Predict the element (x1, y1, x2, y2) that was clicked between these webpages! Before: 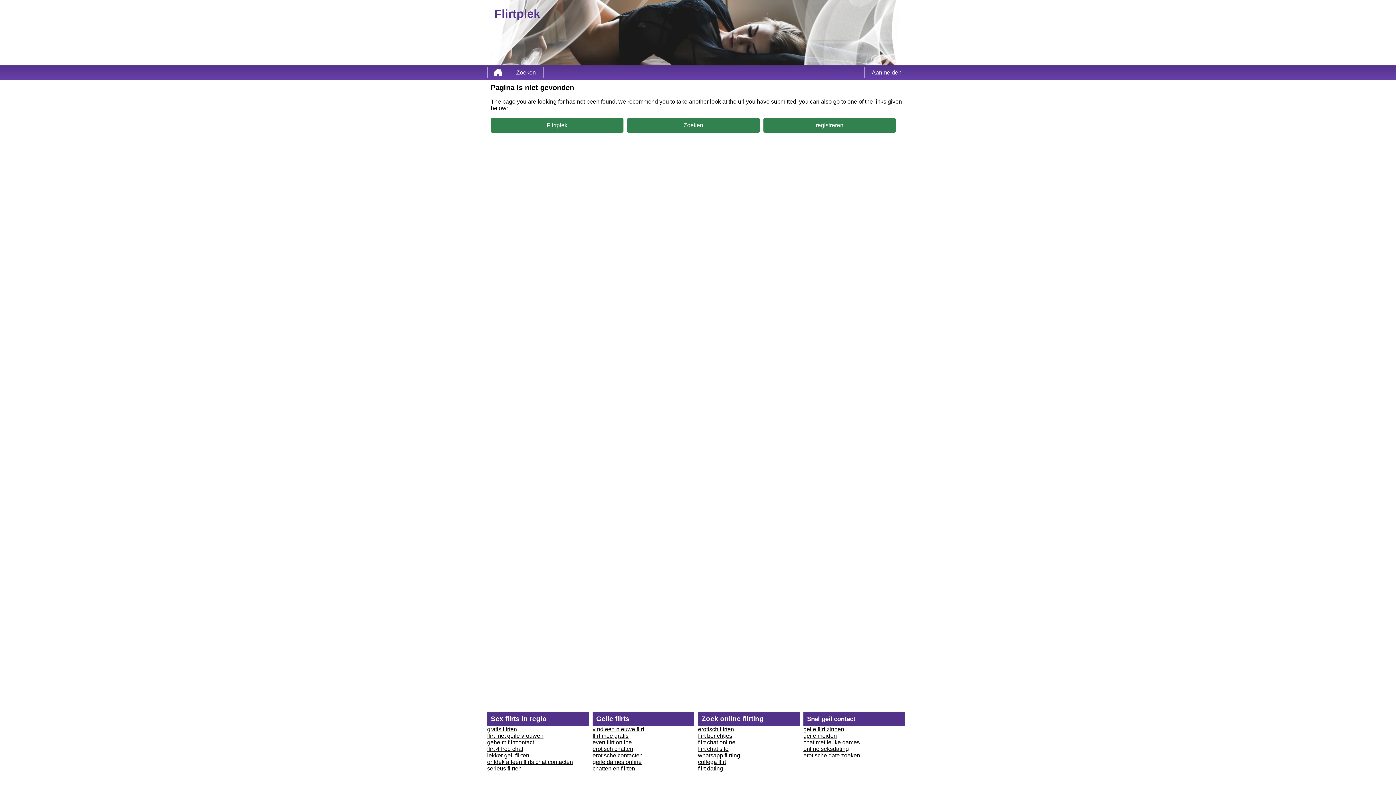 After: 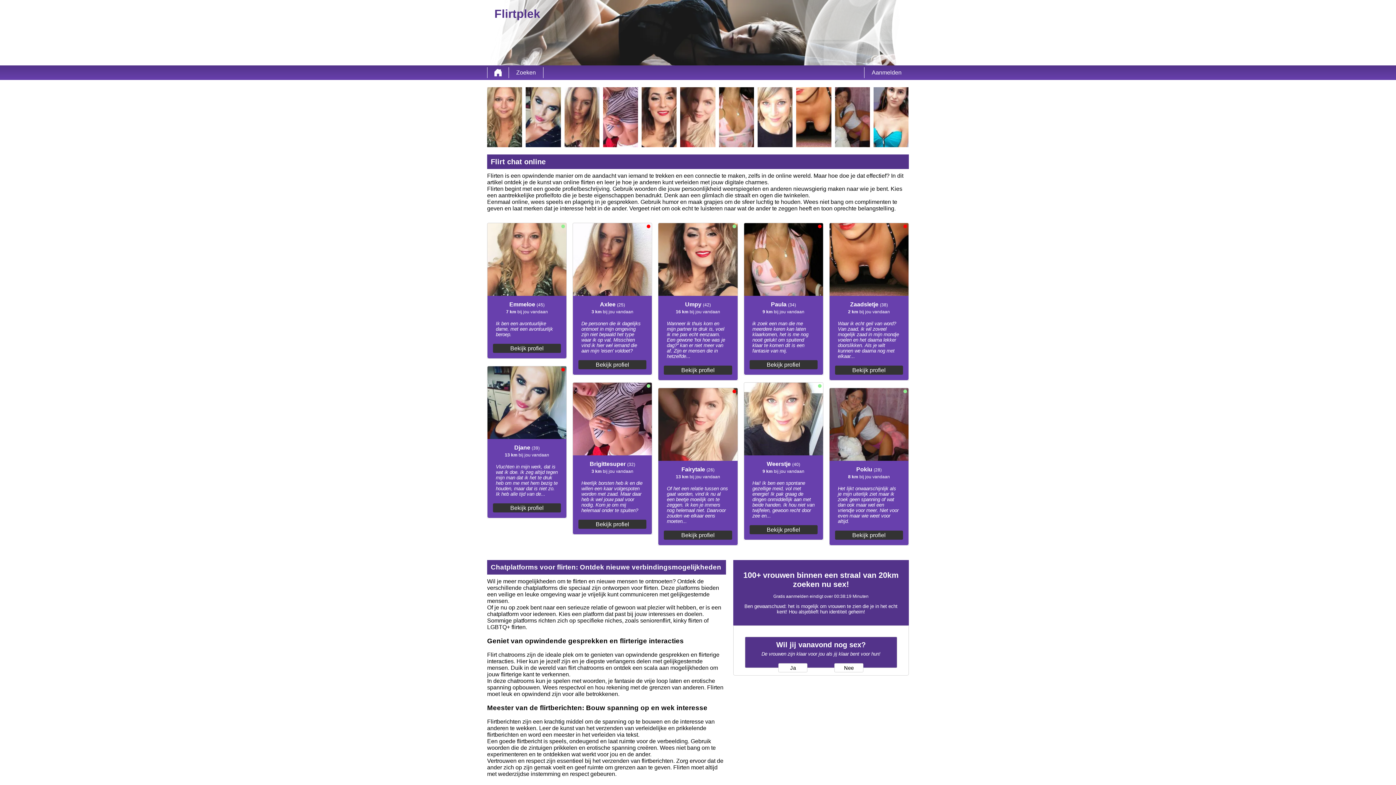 Action: label: flirt chat online bbox: (698, 739, 735, 745)